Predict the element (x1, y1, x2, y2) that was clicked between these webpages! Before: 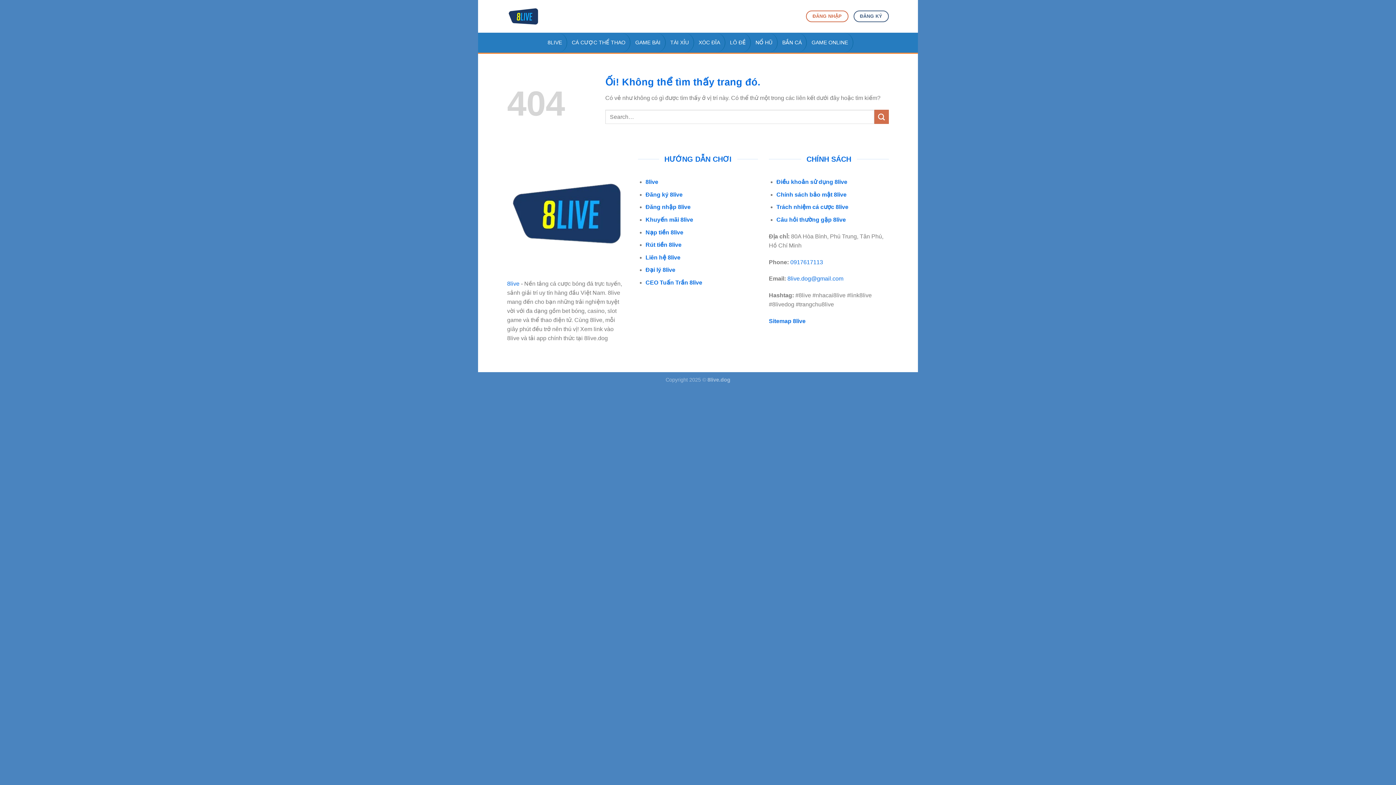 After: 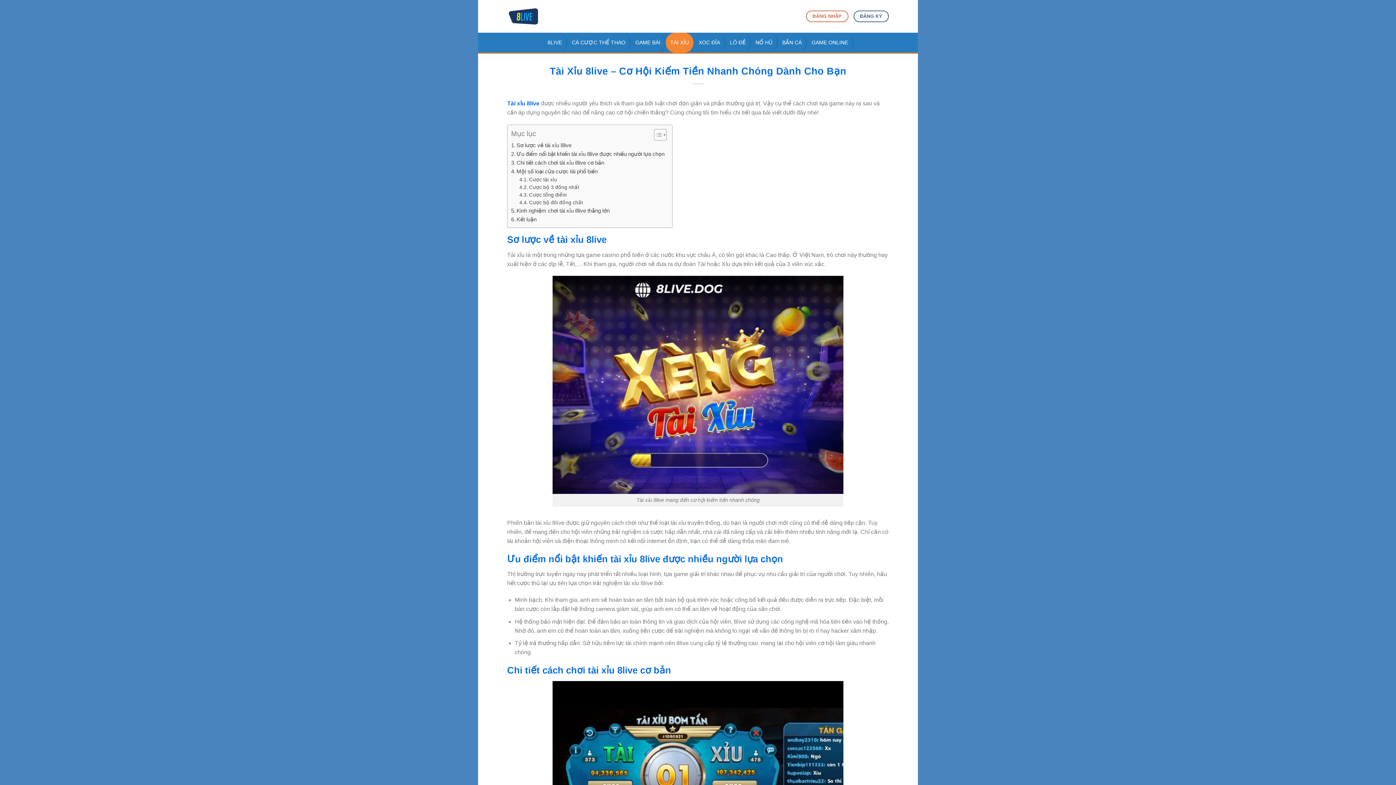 Action: bbox: (665, 32, 694, 52) label: TÀI XỈU